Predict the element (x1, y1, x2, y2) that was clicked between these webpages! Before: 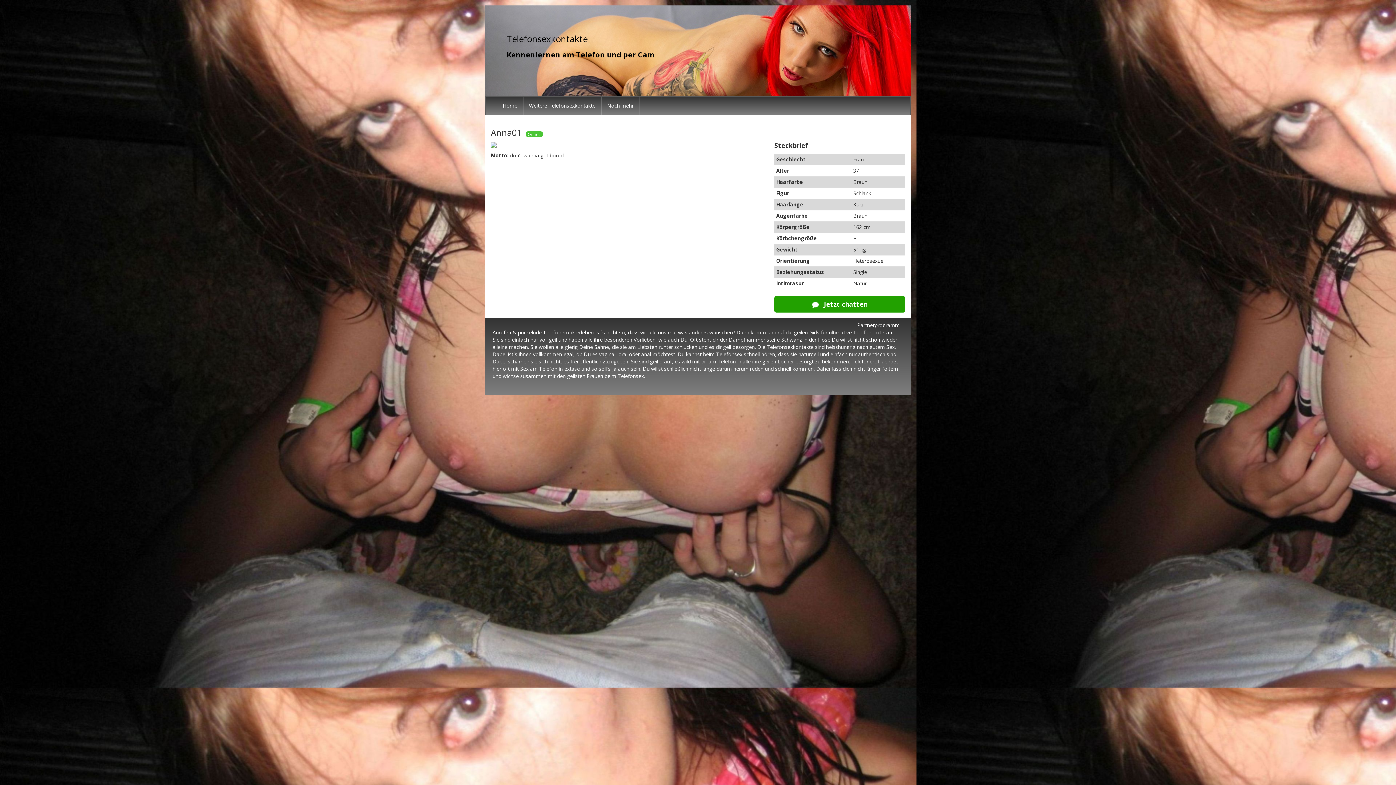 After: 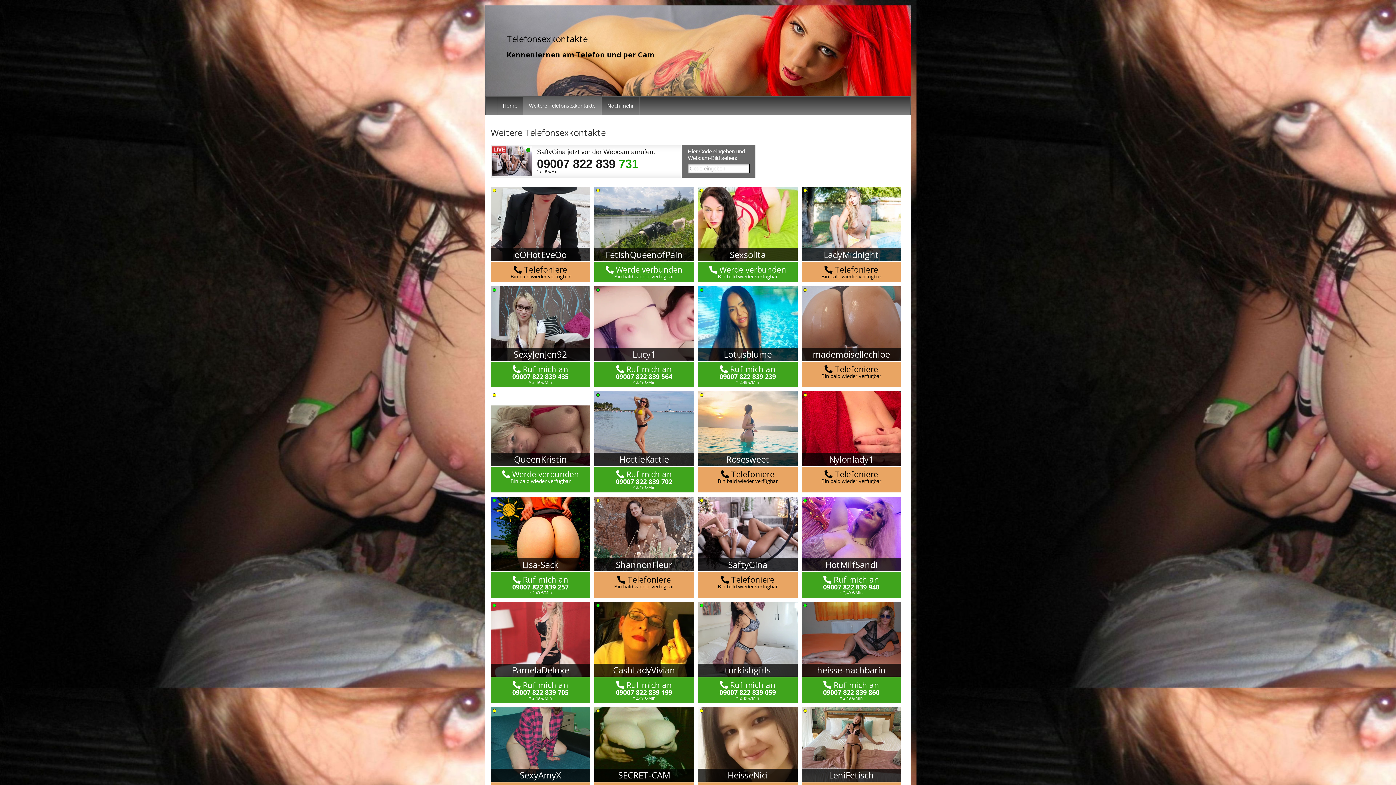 Action: label: Weitere Telefonsexkontakte bbox: (523, 96, 601, 114)